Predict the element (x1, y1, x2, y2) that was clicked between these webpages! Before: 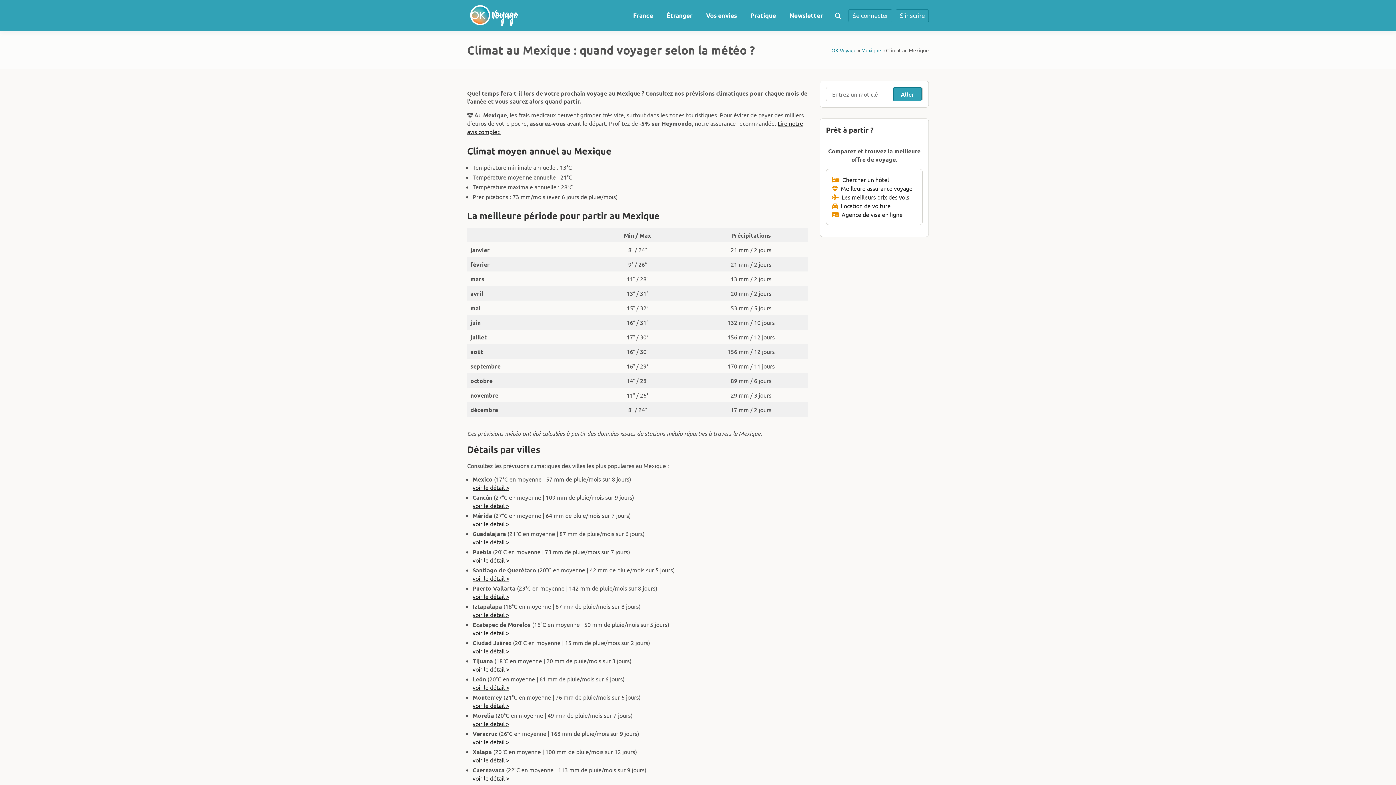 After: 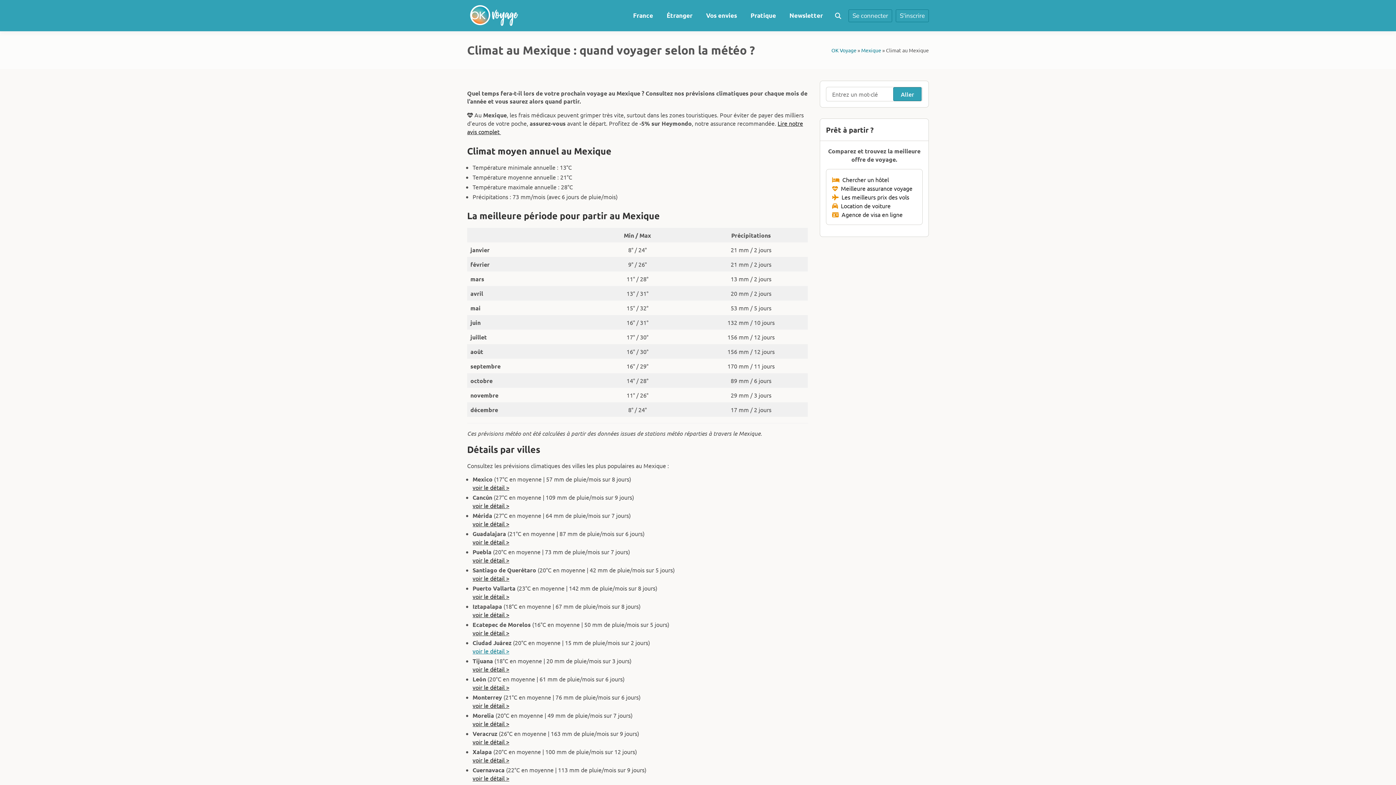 Action: bbox: (472, 647, 509, 654) label: voir le détail >